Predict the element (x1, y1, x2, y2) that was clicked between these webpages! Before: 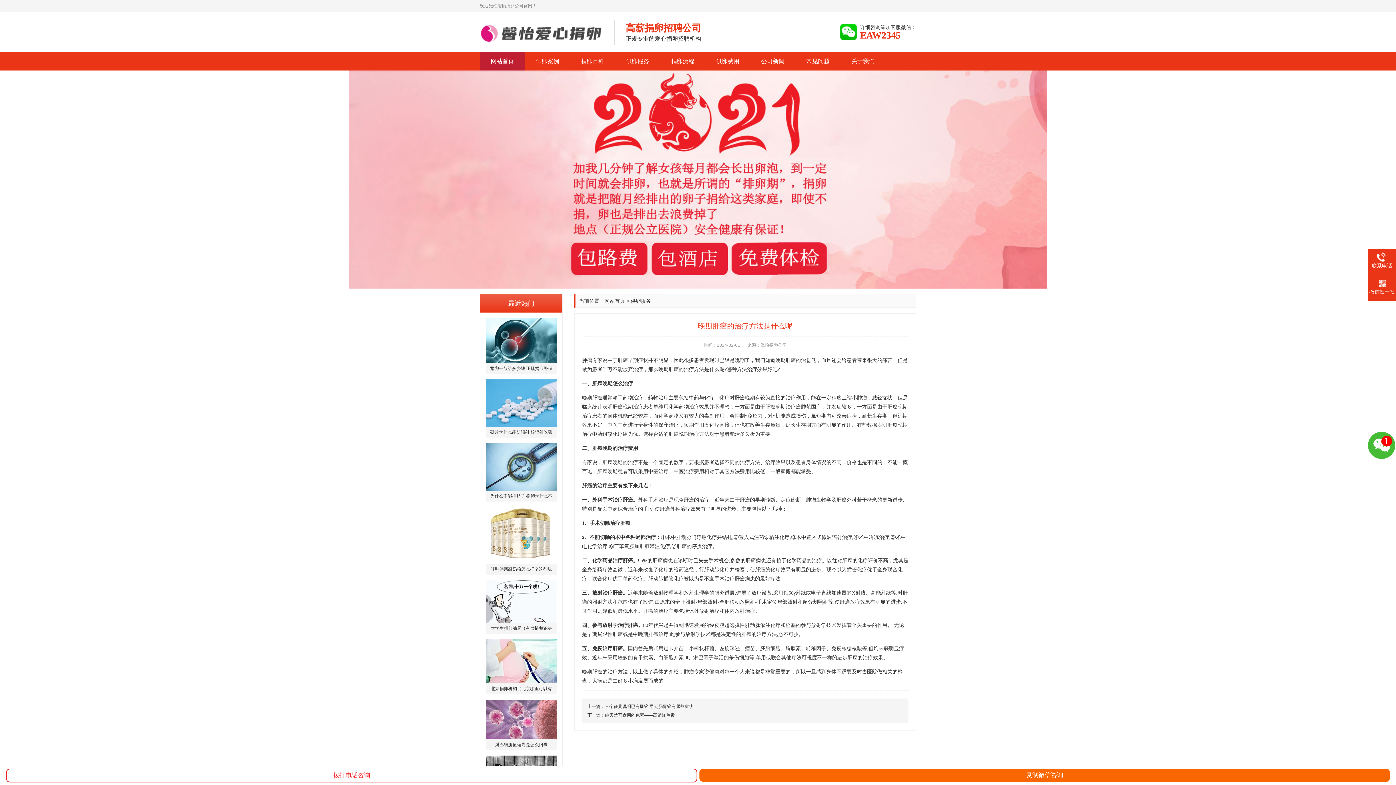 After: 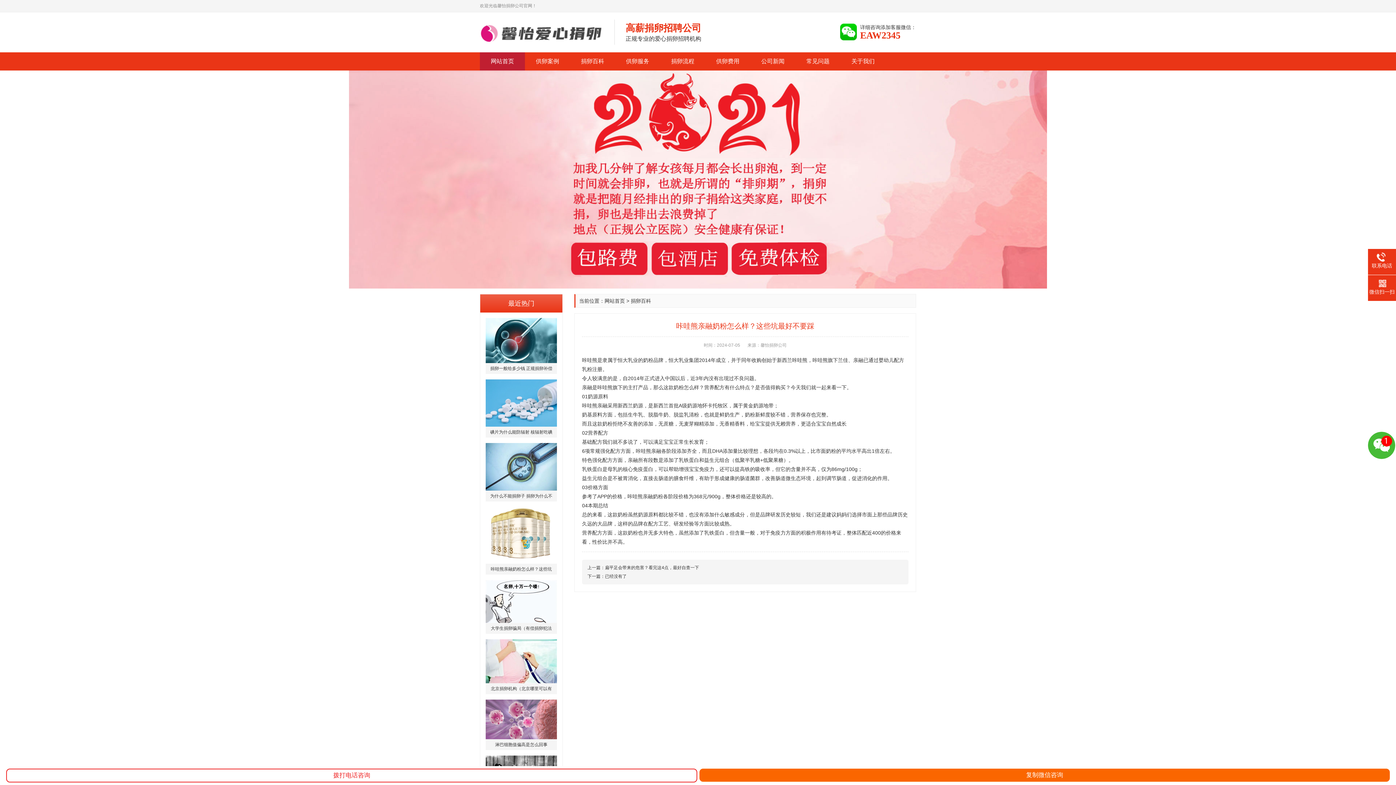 Action: label: 咔哇熊亲融奶粉怎么样？这些坑最好不要踩 bbox: (485, 507, 557, 574)